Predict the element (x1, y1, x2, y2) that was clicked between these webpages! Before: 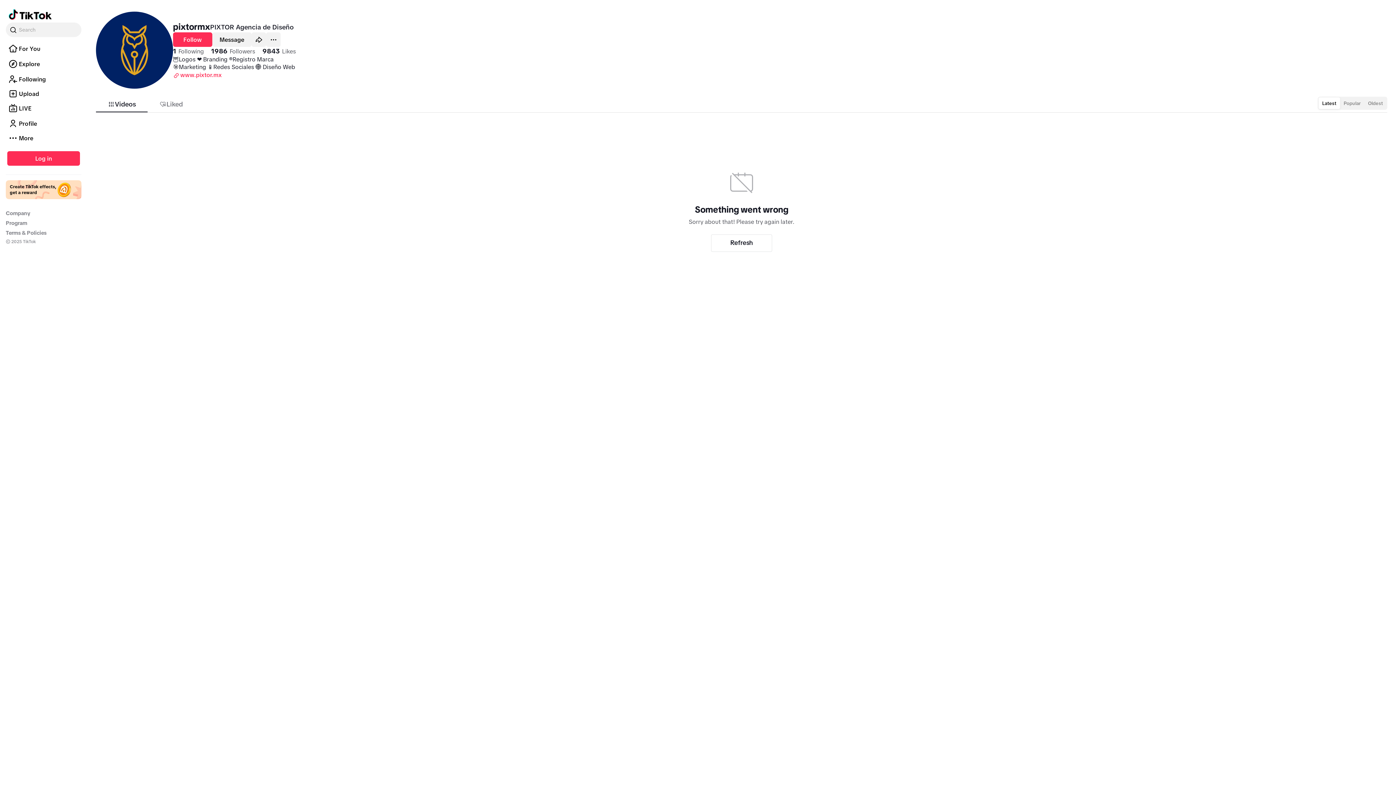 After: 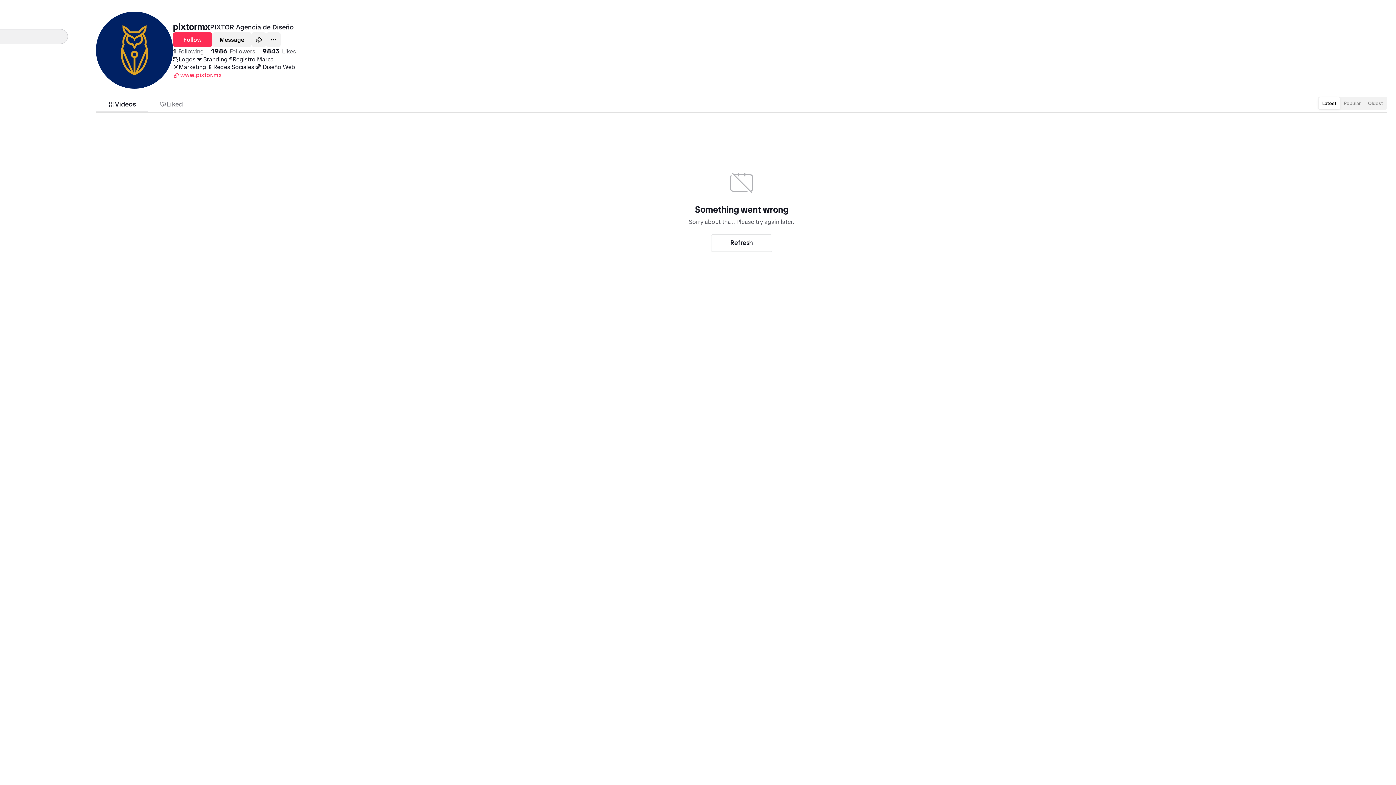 Action: bbox: (5, 22, 81, 37) label: Search